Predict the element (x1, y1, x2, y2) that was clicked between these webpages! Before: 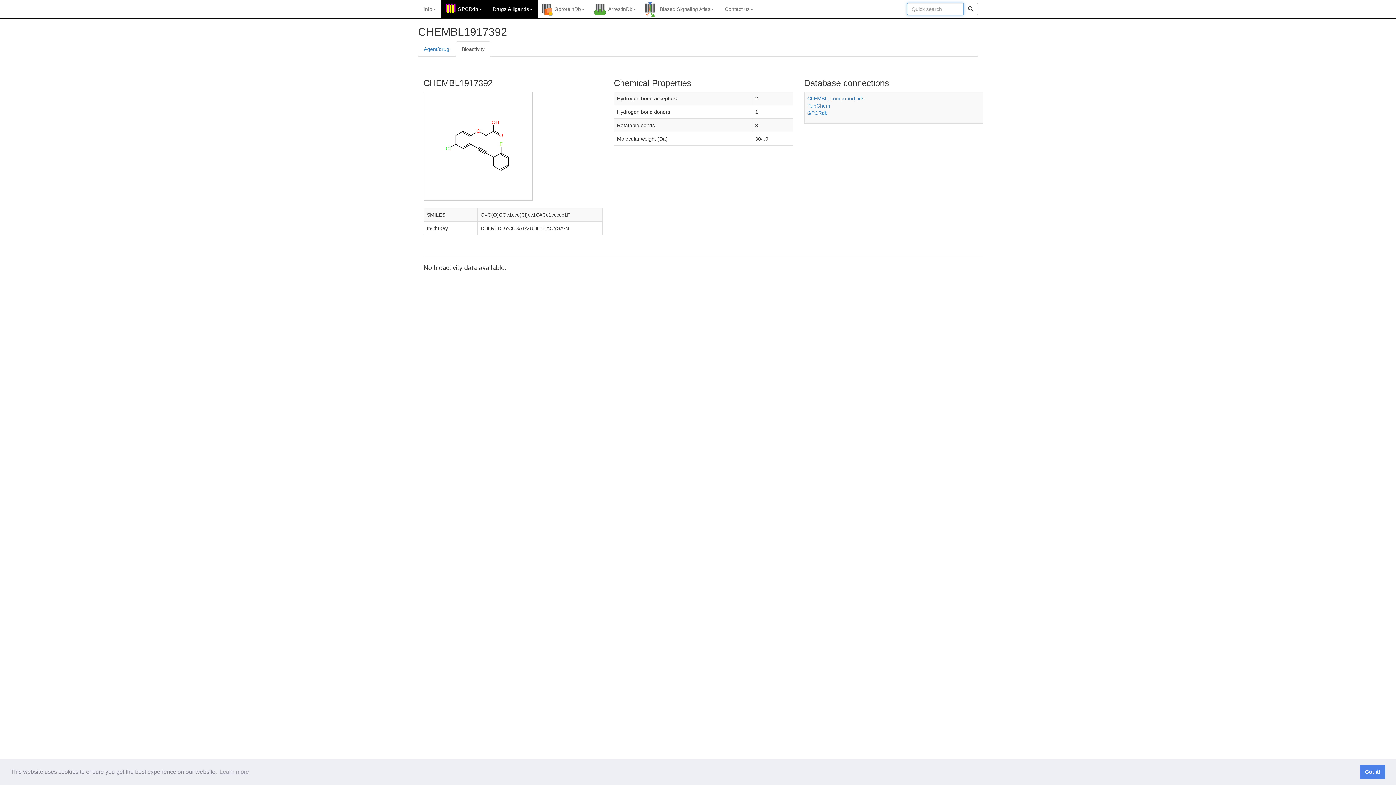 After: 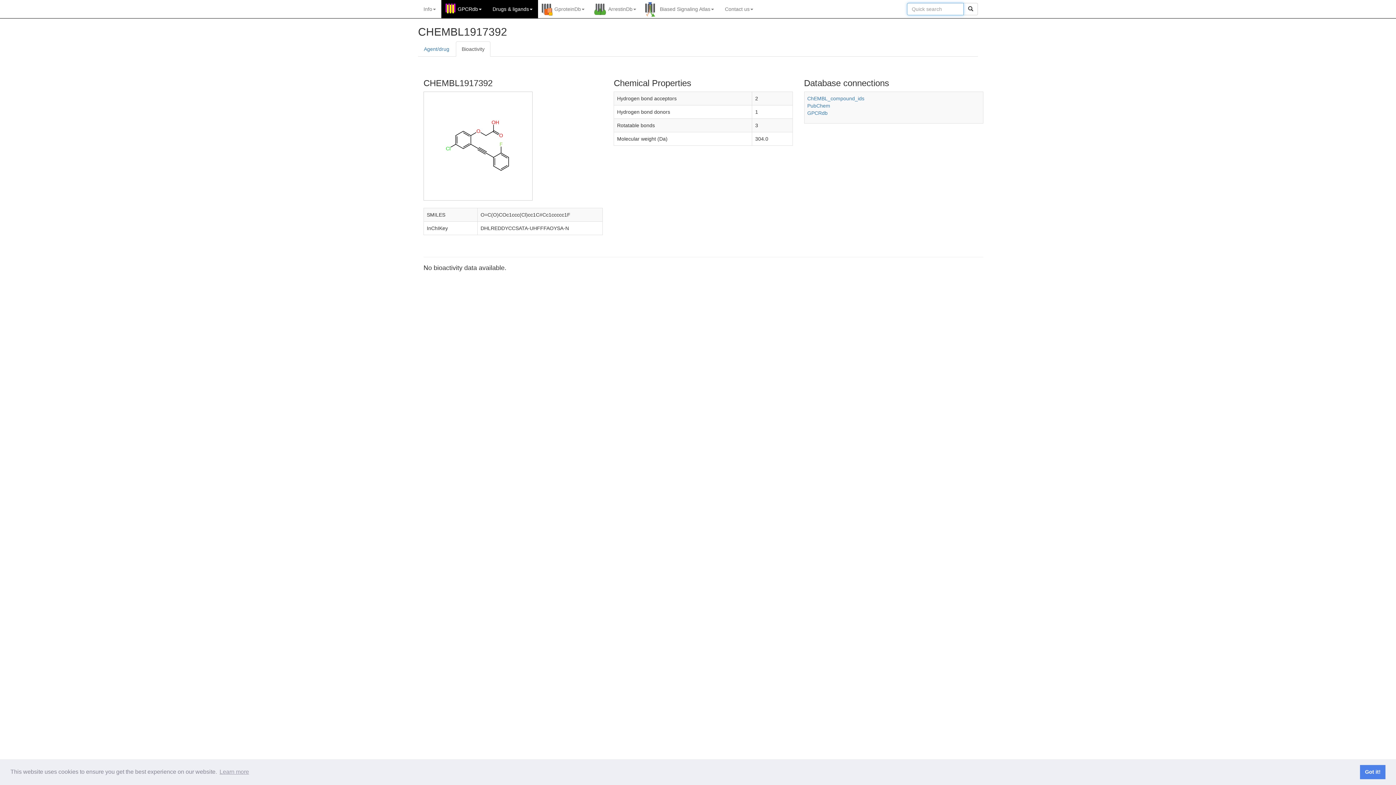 Action: bbox: (963, 2, 978, 15)